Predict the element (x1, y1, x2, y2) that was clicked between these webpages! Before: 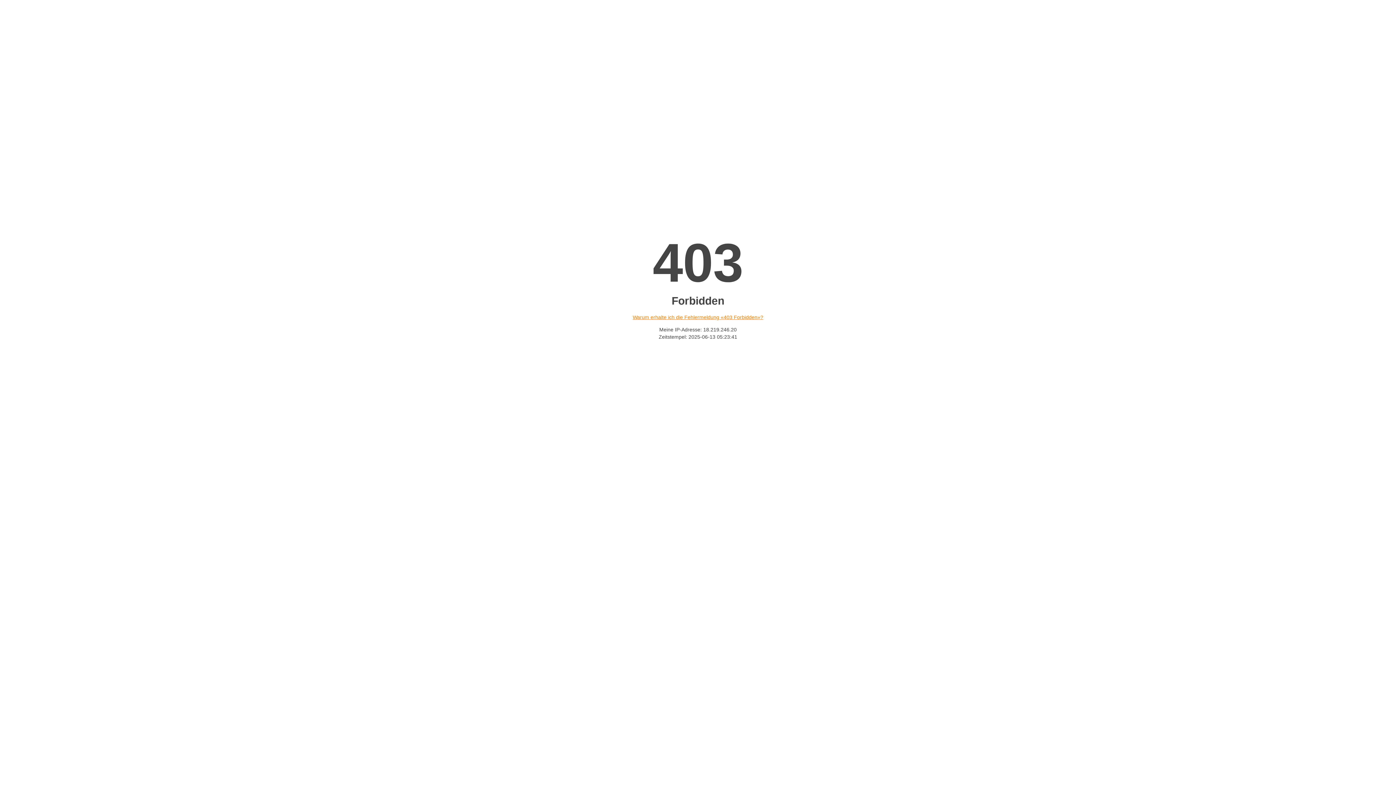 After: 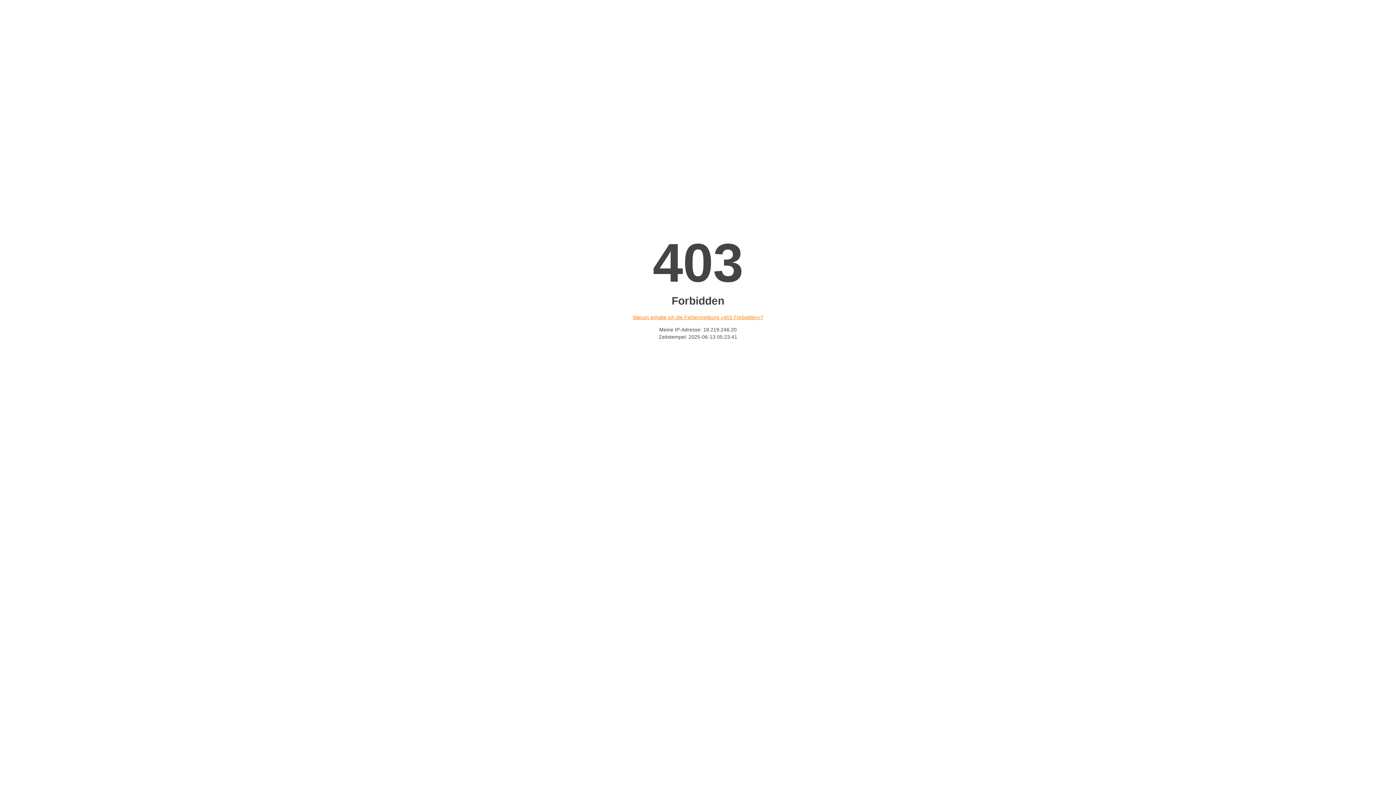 Action: bbox: (632, 314, 763, 320) label: Warum erhalte ich die Fehlermeldung «403 Forbidden»?